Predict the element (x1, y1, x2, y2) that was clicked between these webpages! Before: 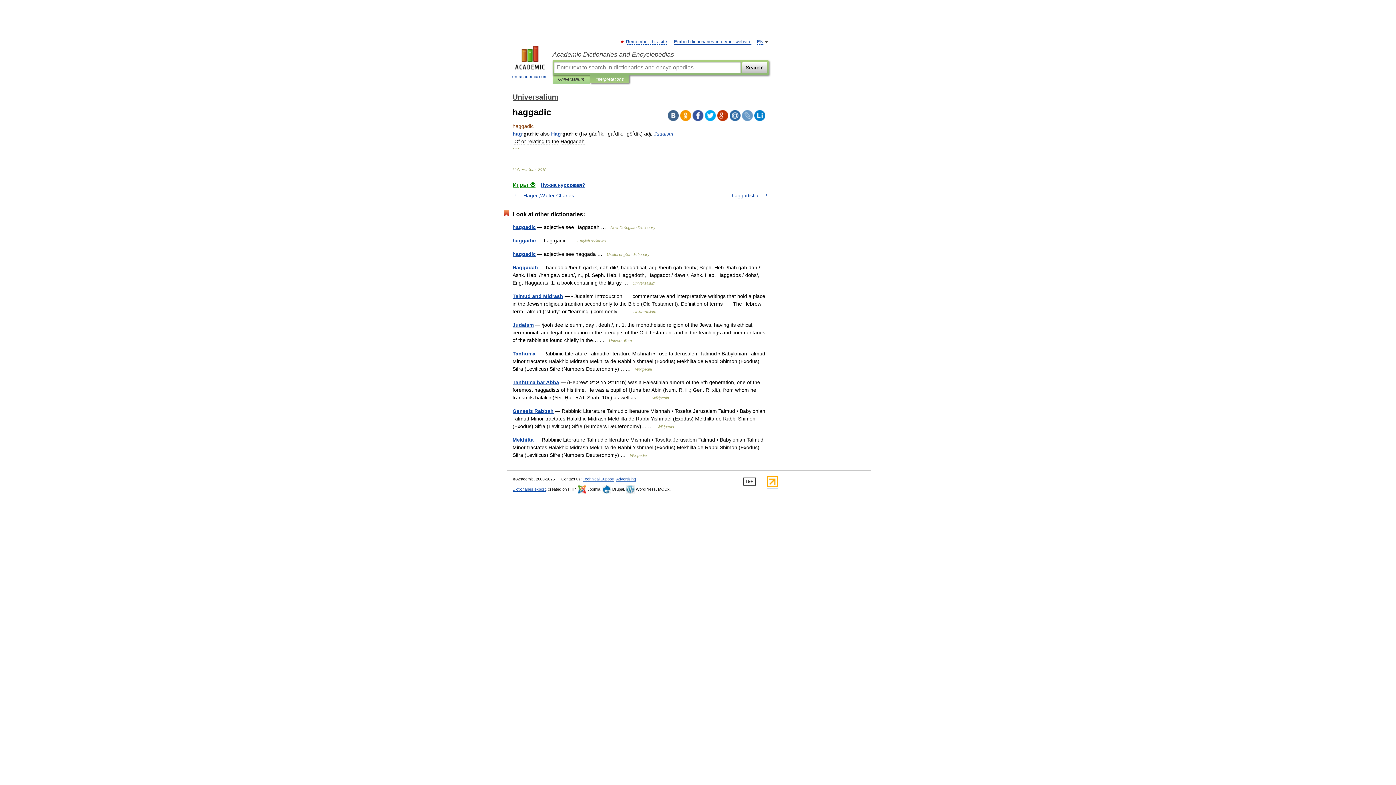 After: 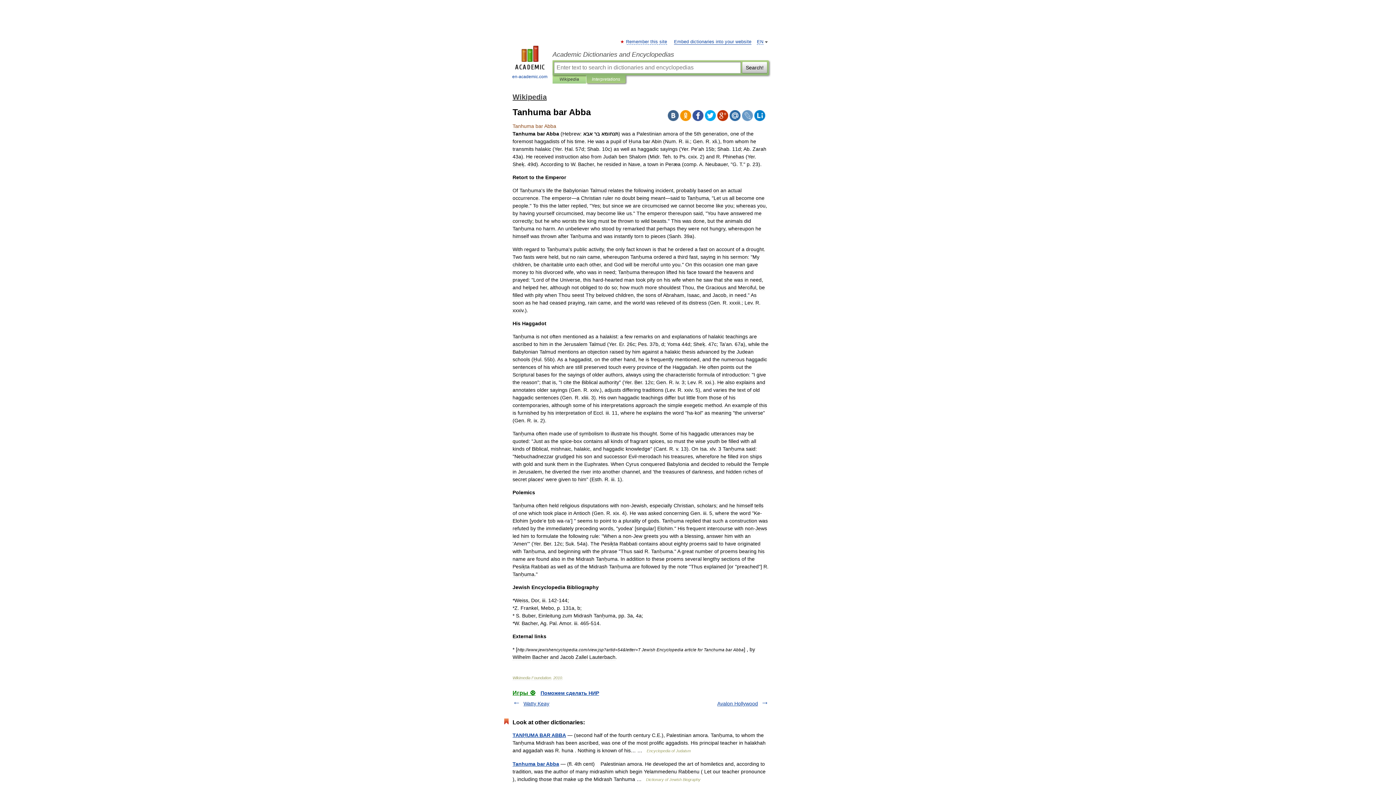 Action: bbox: (512, 379, 559, 385) label: Tanhuma bar Abba